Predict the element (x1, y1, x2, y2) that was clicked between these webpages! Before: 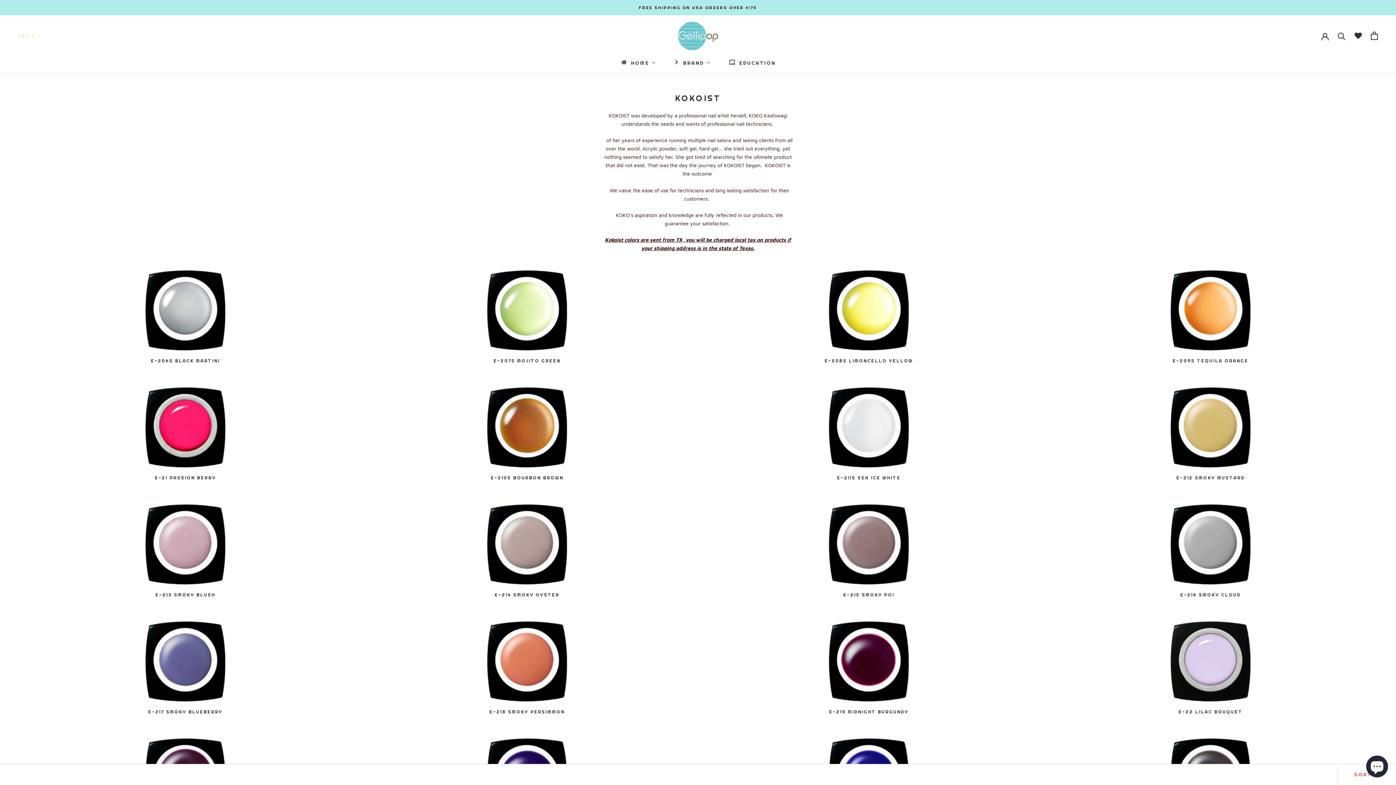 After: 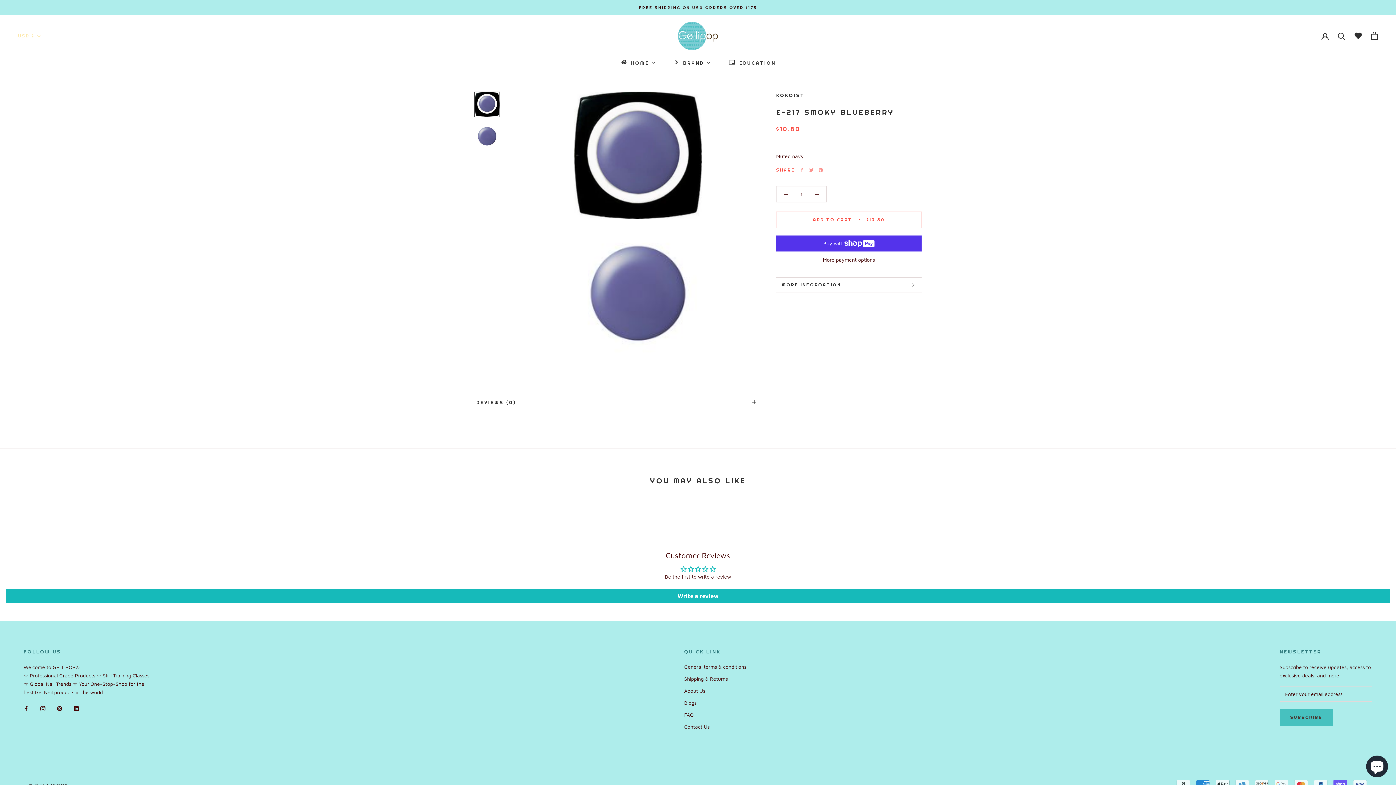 Action: label: E-217 SMOKY BLUEBERRY bbox: (148, 709, 222, 715)